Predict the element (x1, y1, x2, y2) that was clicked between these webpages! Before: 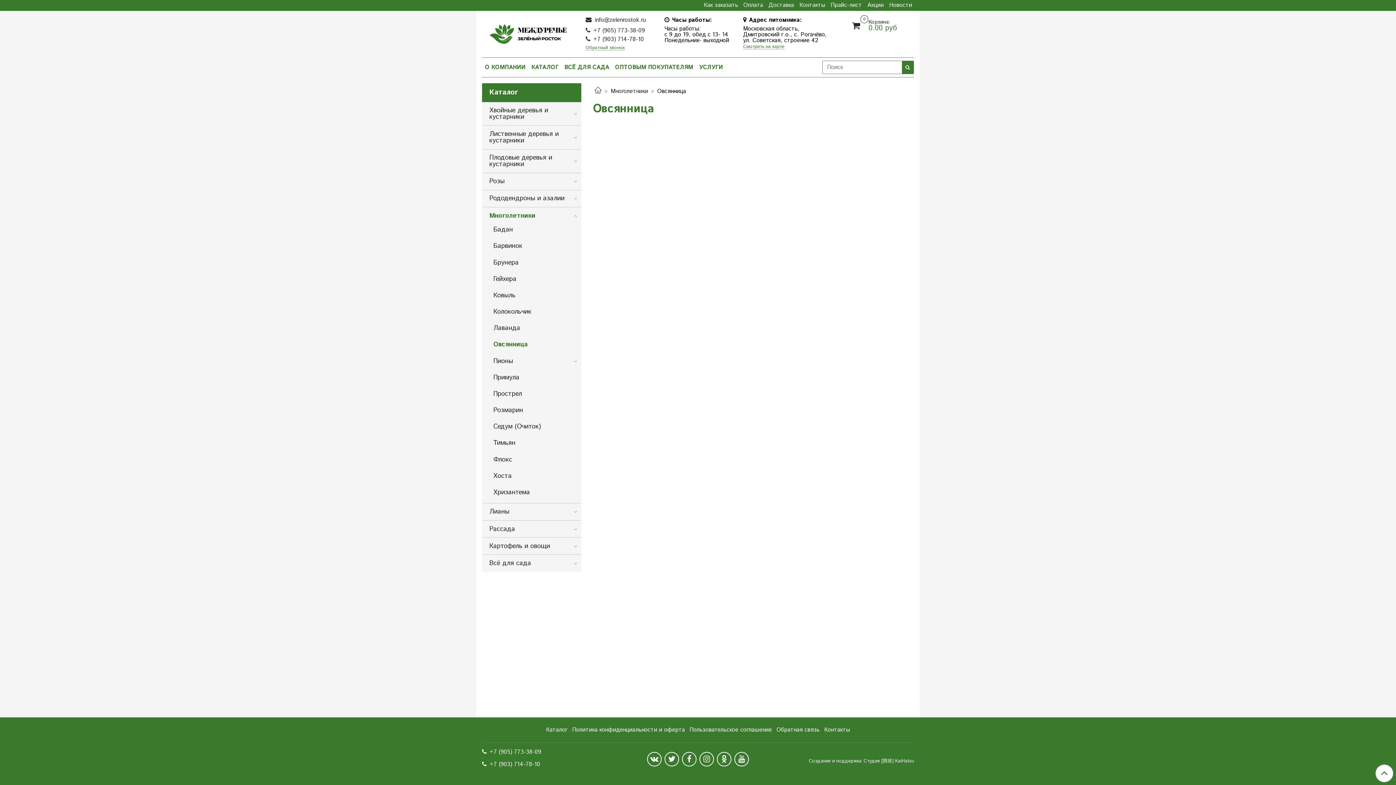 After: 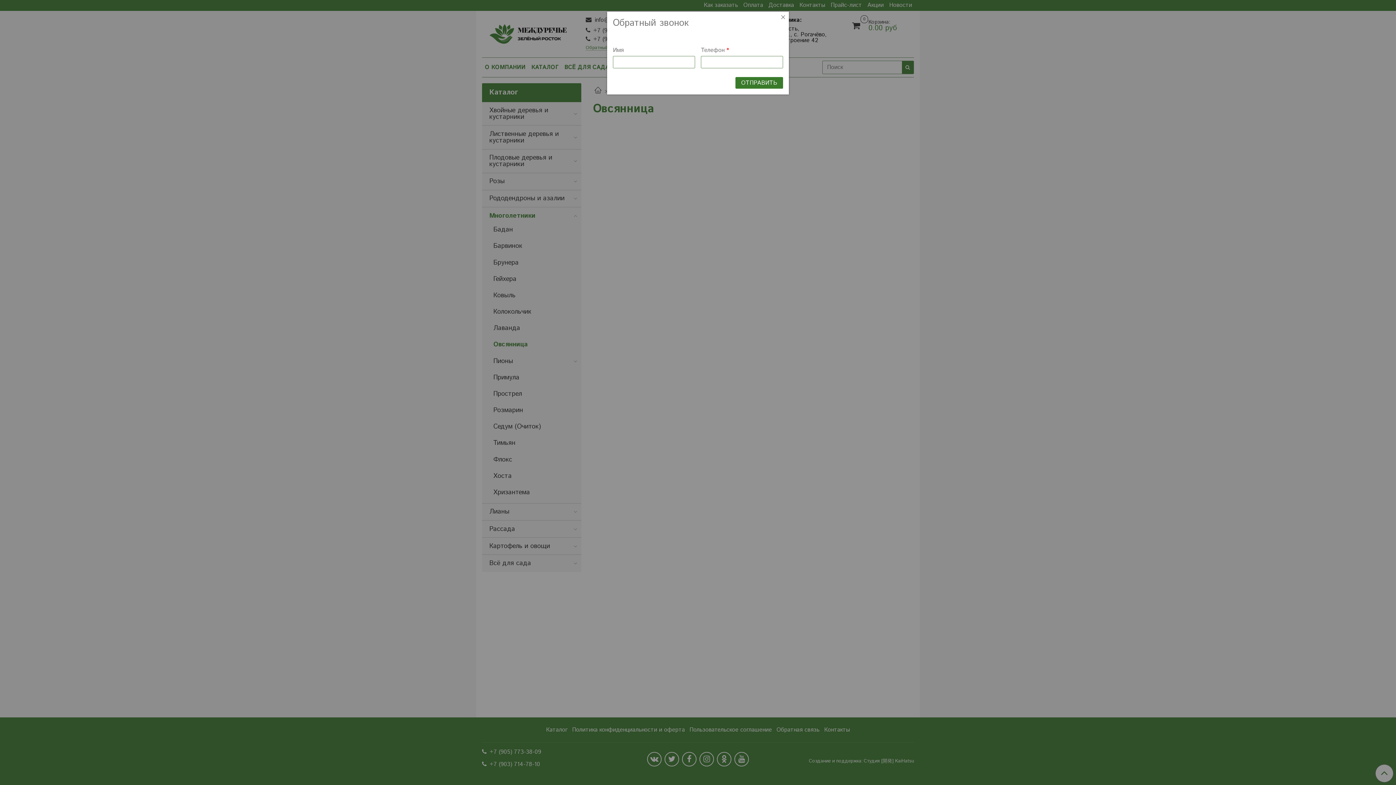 Action: bbox: (585, 45, 624, 50) label: Обратный звонок